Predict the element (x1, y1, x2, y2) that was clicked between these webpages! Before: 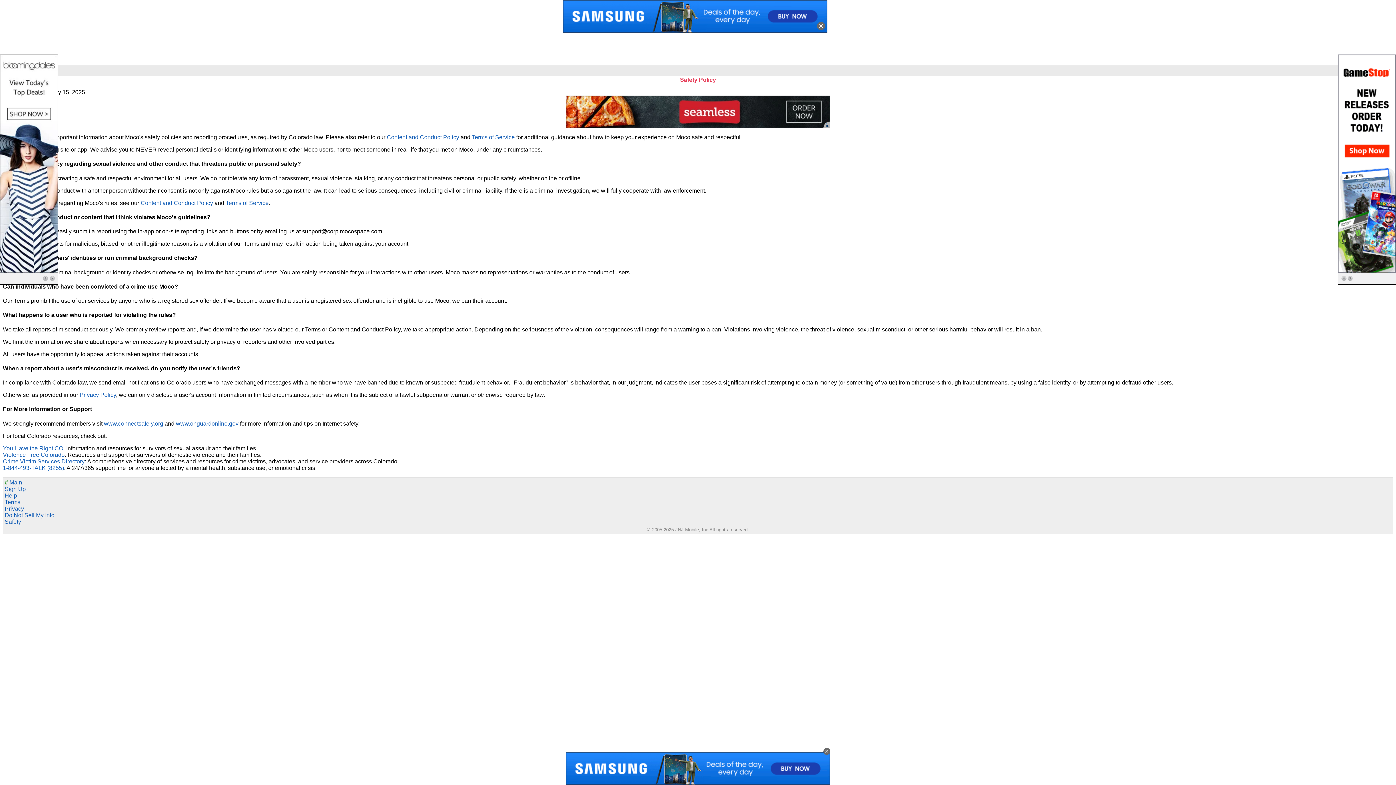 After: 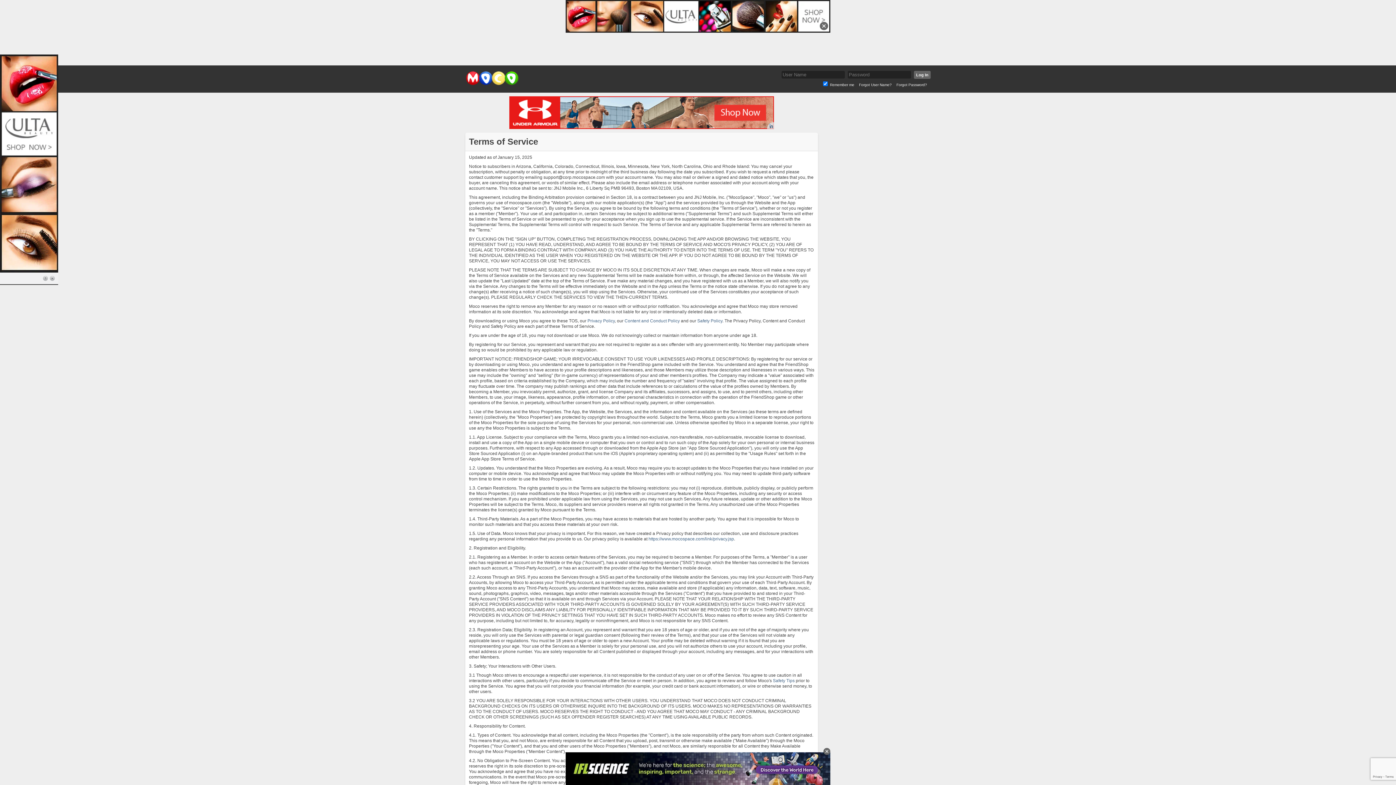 Action: label: Terms of Service bbox: (472, 66, 514, 73)